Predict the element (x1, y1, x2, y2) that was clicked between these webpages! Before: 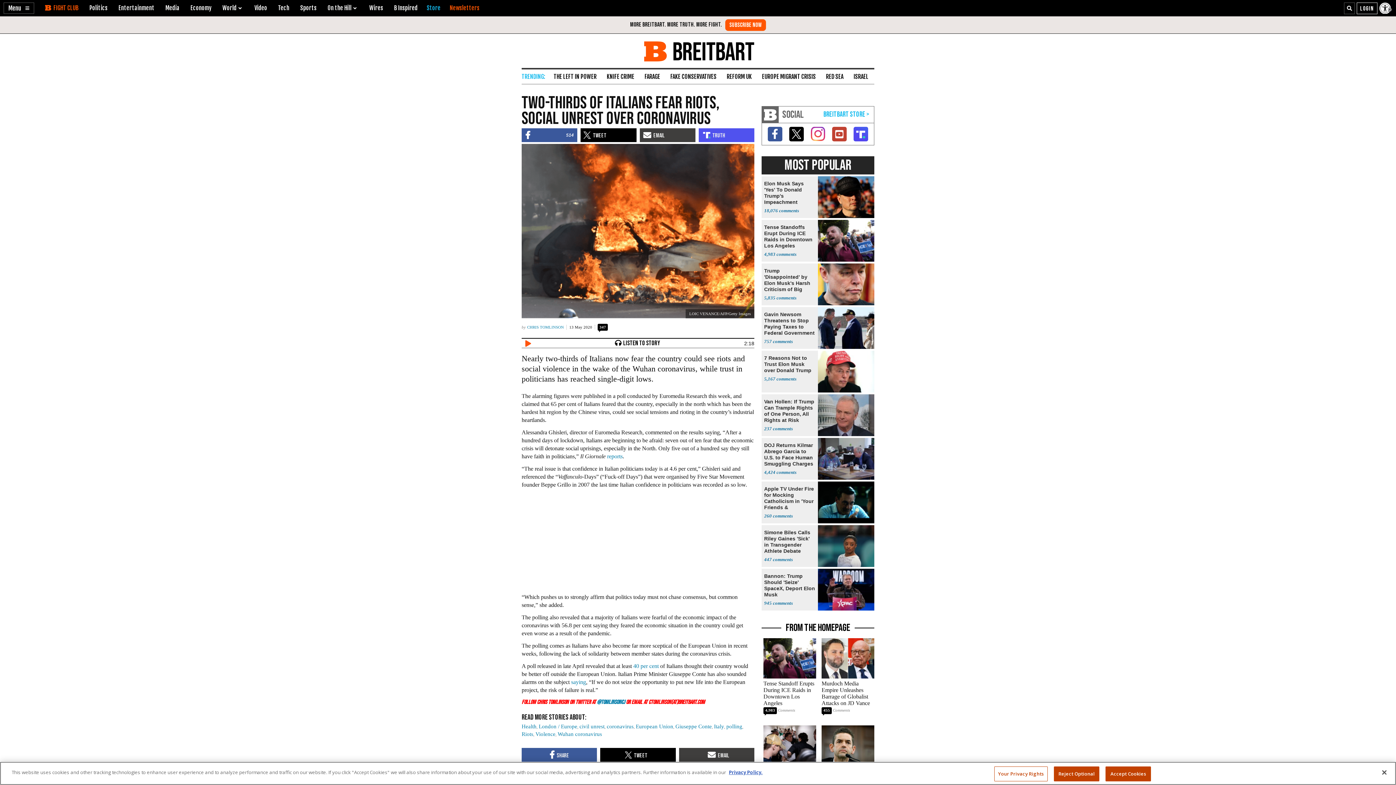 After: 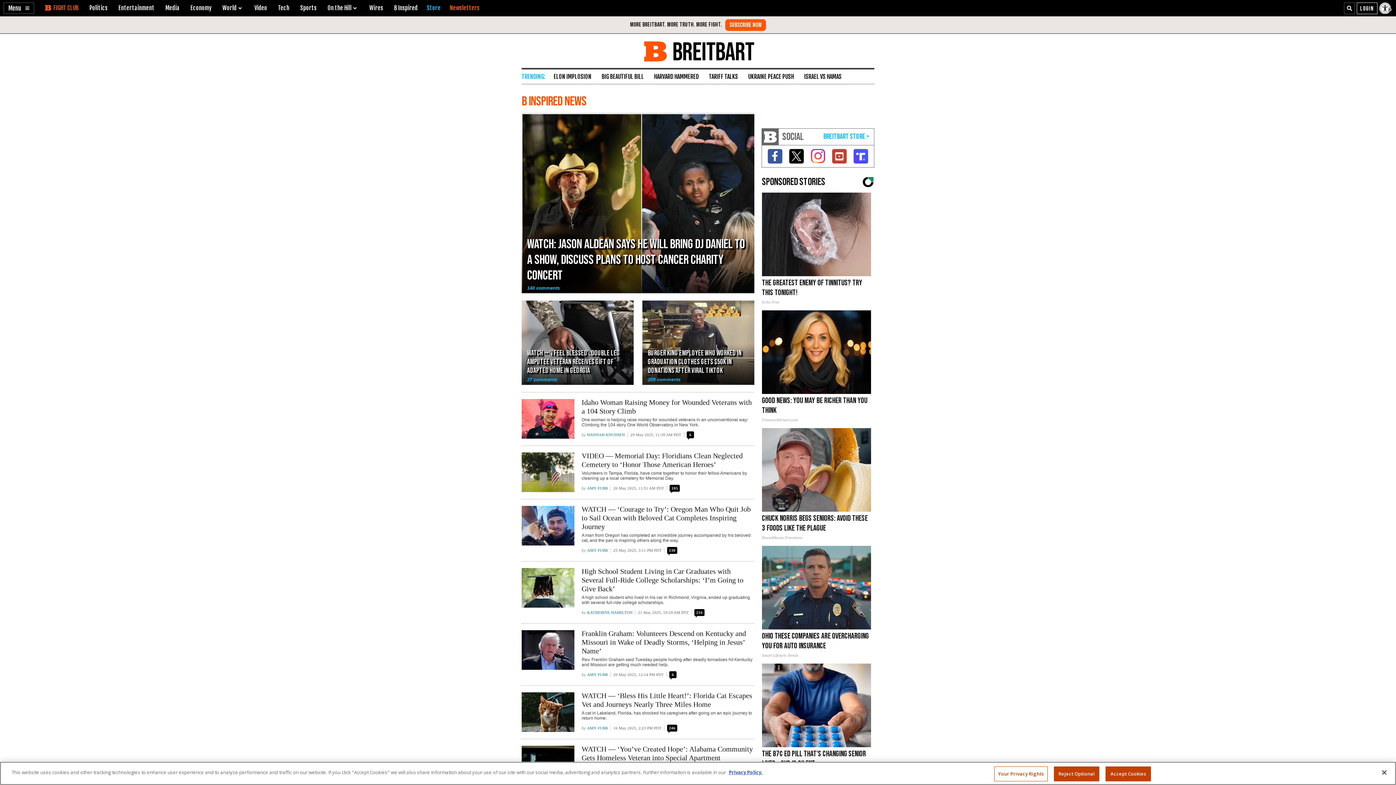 Action: bbox: (394, 4, 417, 11) label: B Inspired